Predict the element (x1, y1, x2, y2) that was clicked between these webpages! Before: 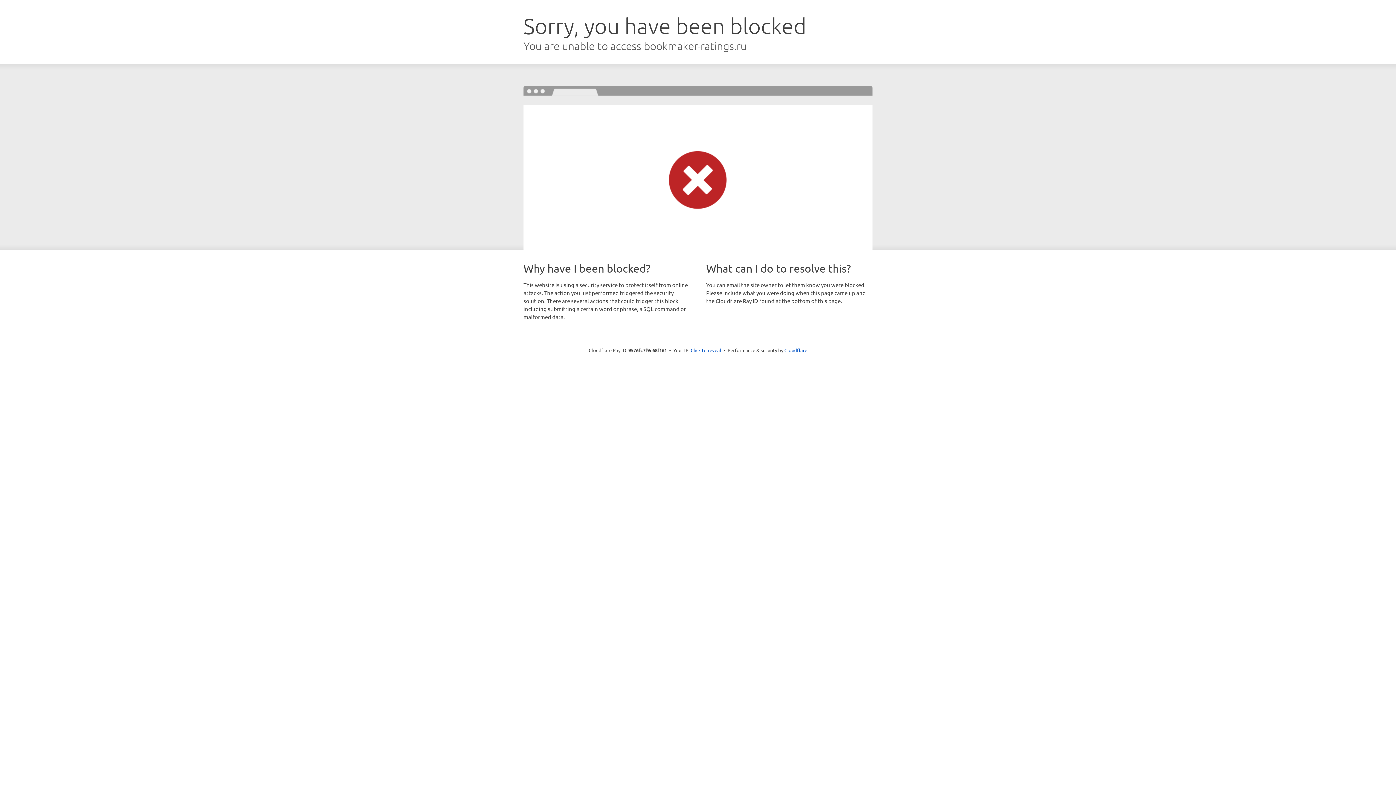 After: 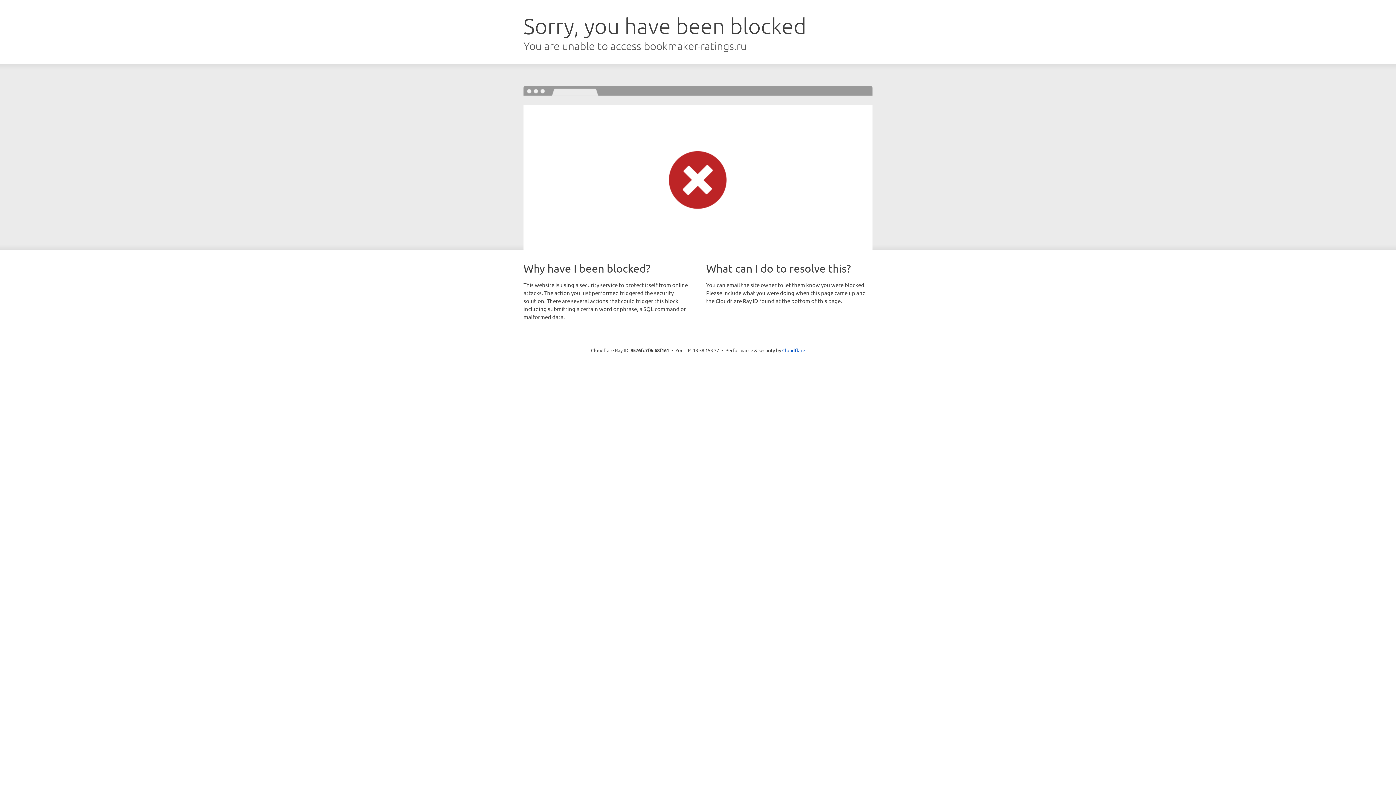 Action: label: Click to reveal bbox: (690, 346, 721, 353)